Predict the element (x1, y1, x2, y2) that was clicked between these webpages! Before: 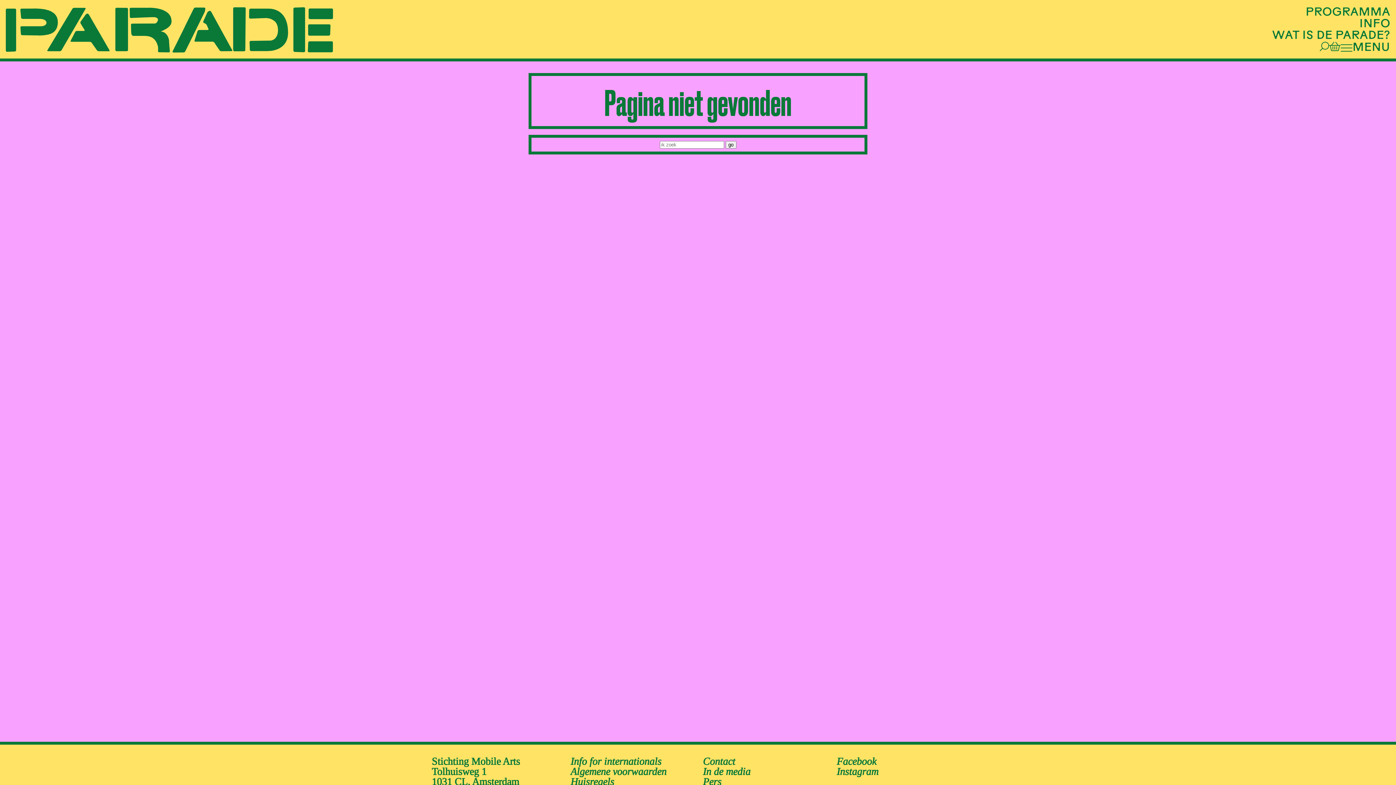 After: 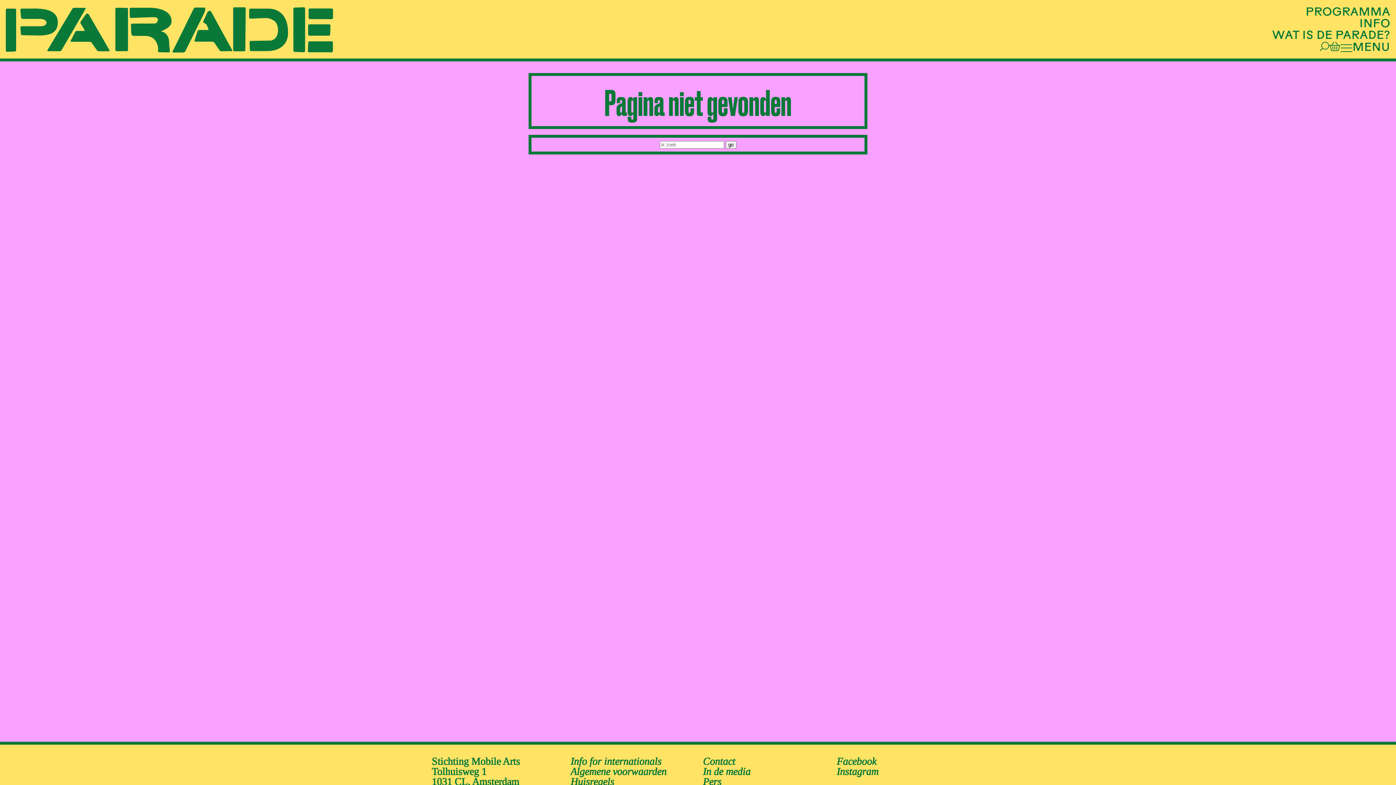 Action: label: Instagram bbox: (837, 766, 878, 777)